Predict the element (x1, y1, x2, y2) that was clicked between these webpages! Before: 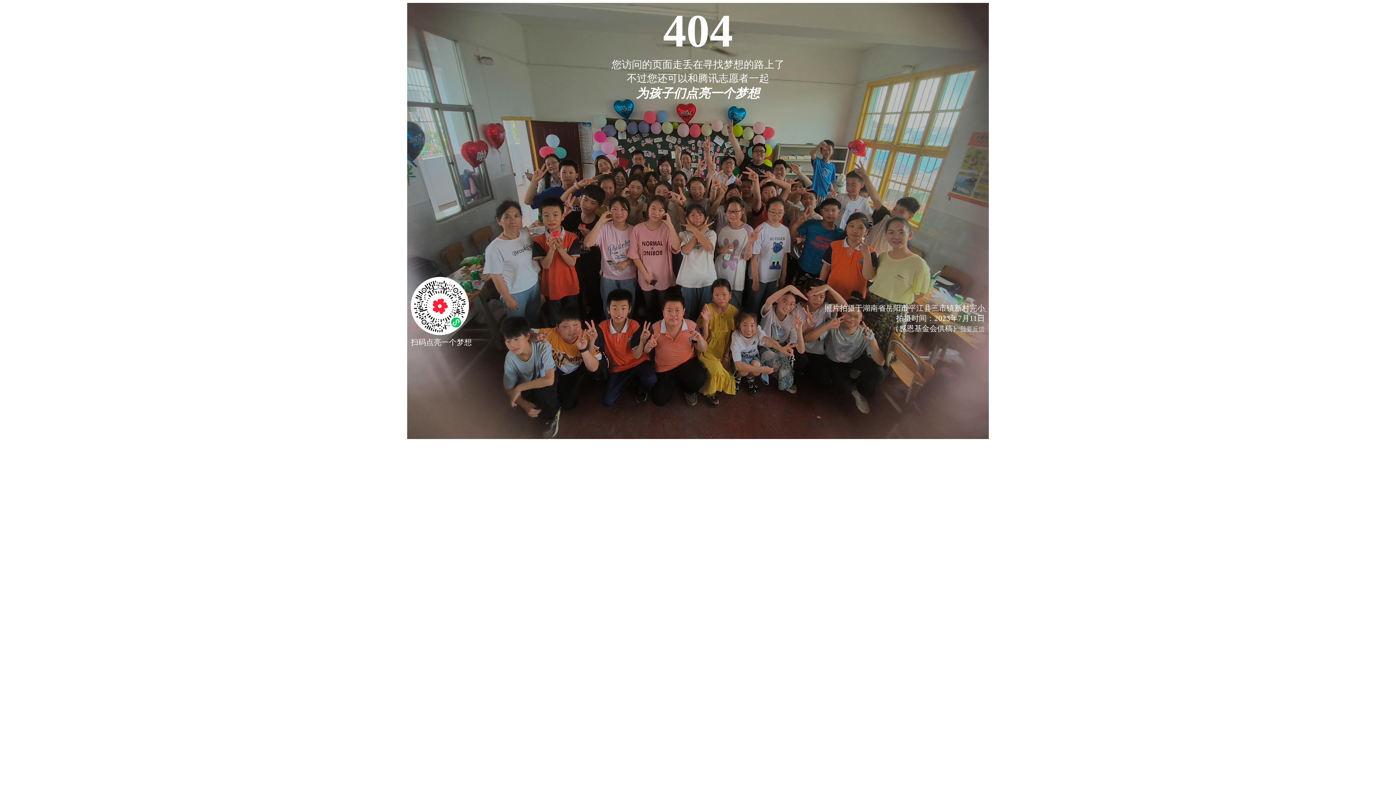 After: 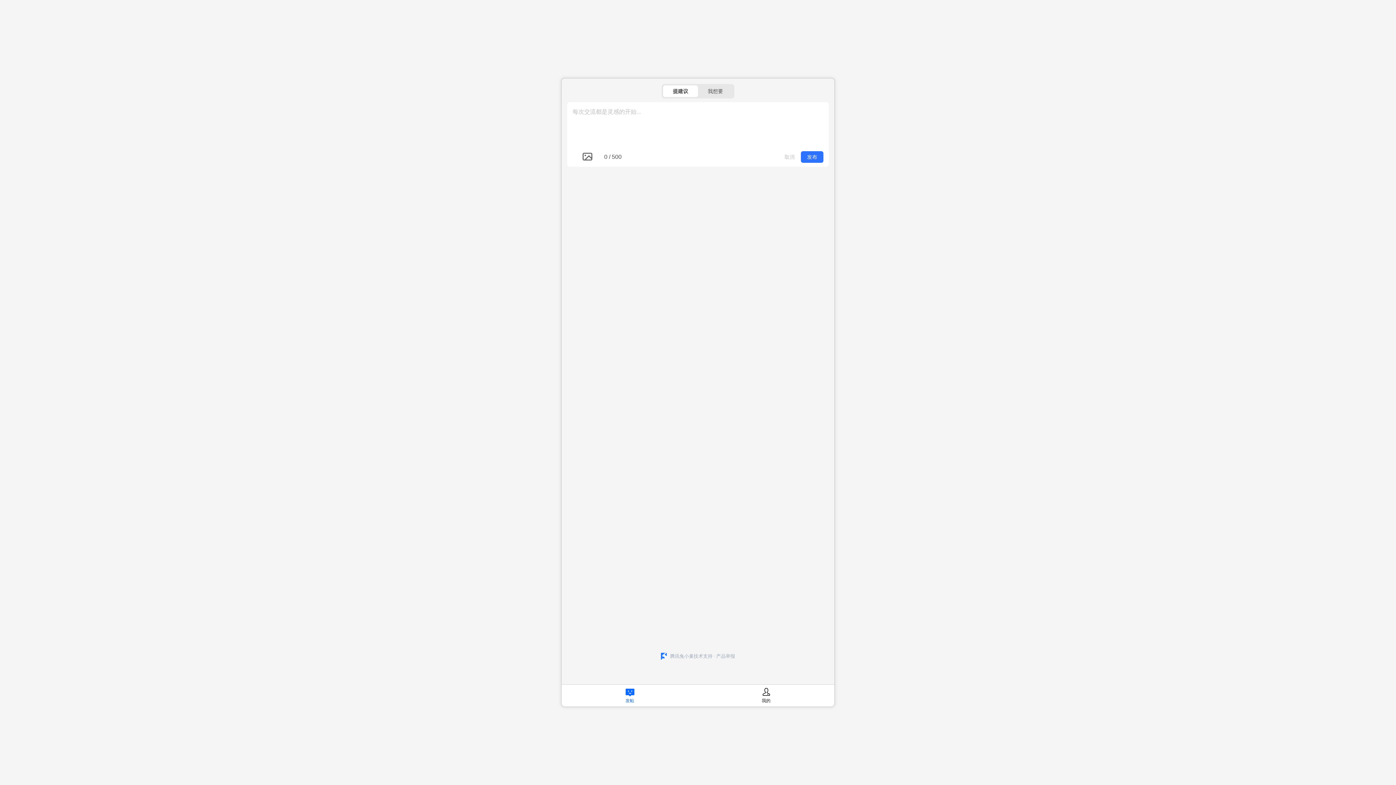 Action: bbox: (960, 325, 985, 332) label: 我要反馈